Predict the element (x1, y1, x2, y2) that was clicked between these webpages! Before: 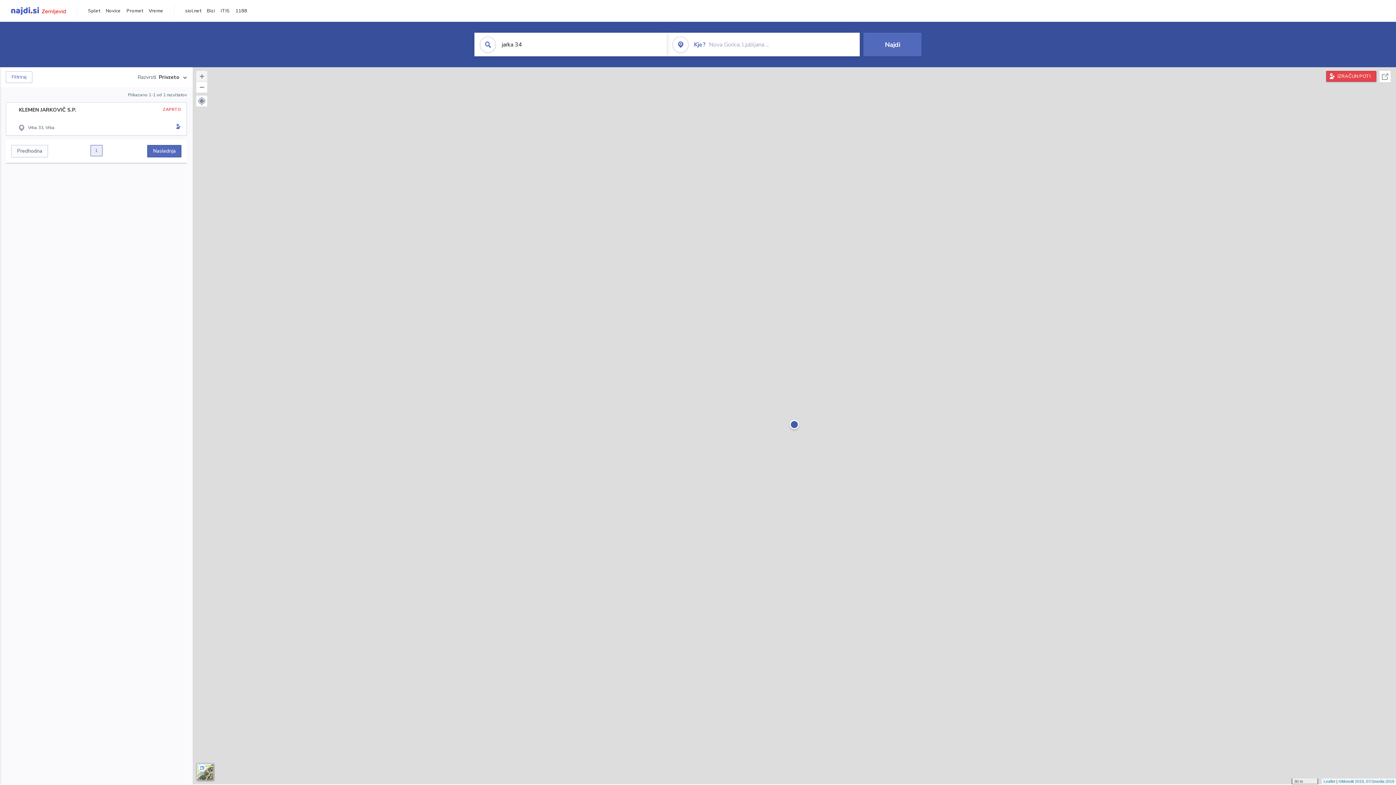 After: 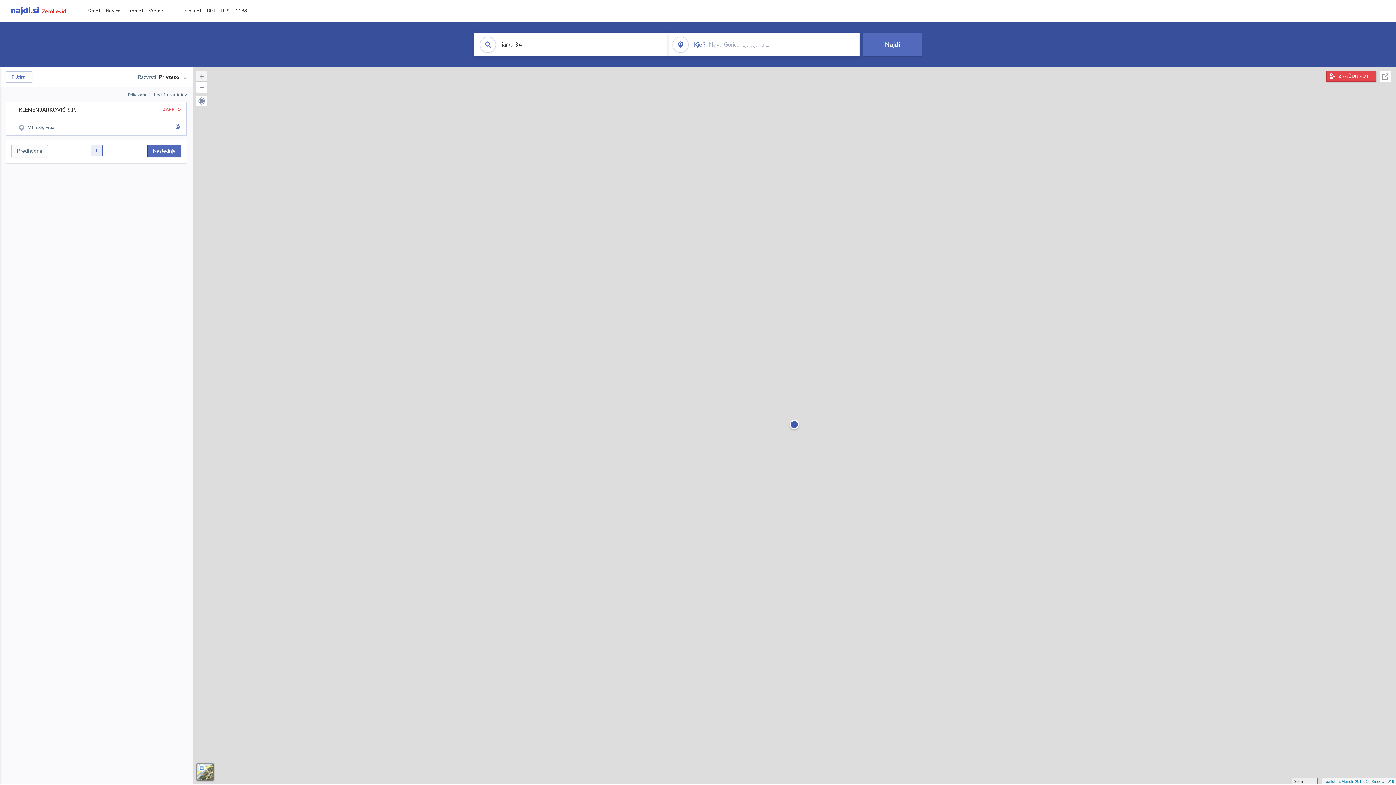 Action: bbox: (220, 7, 229, 14) label: iTIS